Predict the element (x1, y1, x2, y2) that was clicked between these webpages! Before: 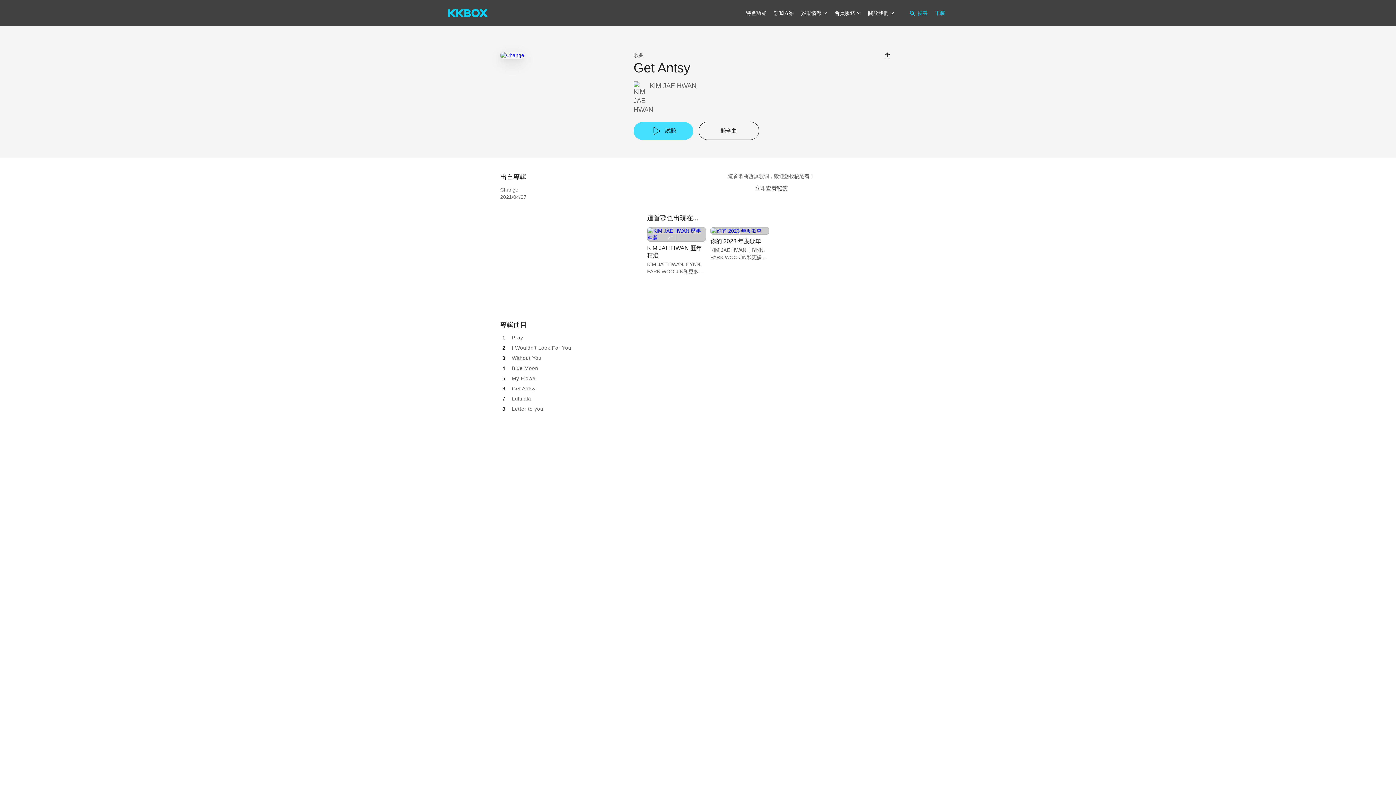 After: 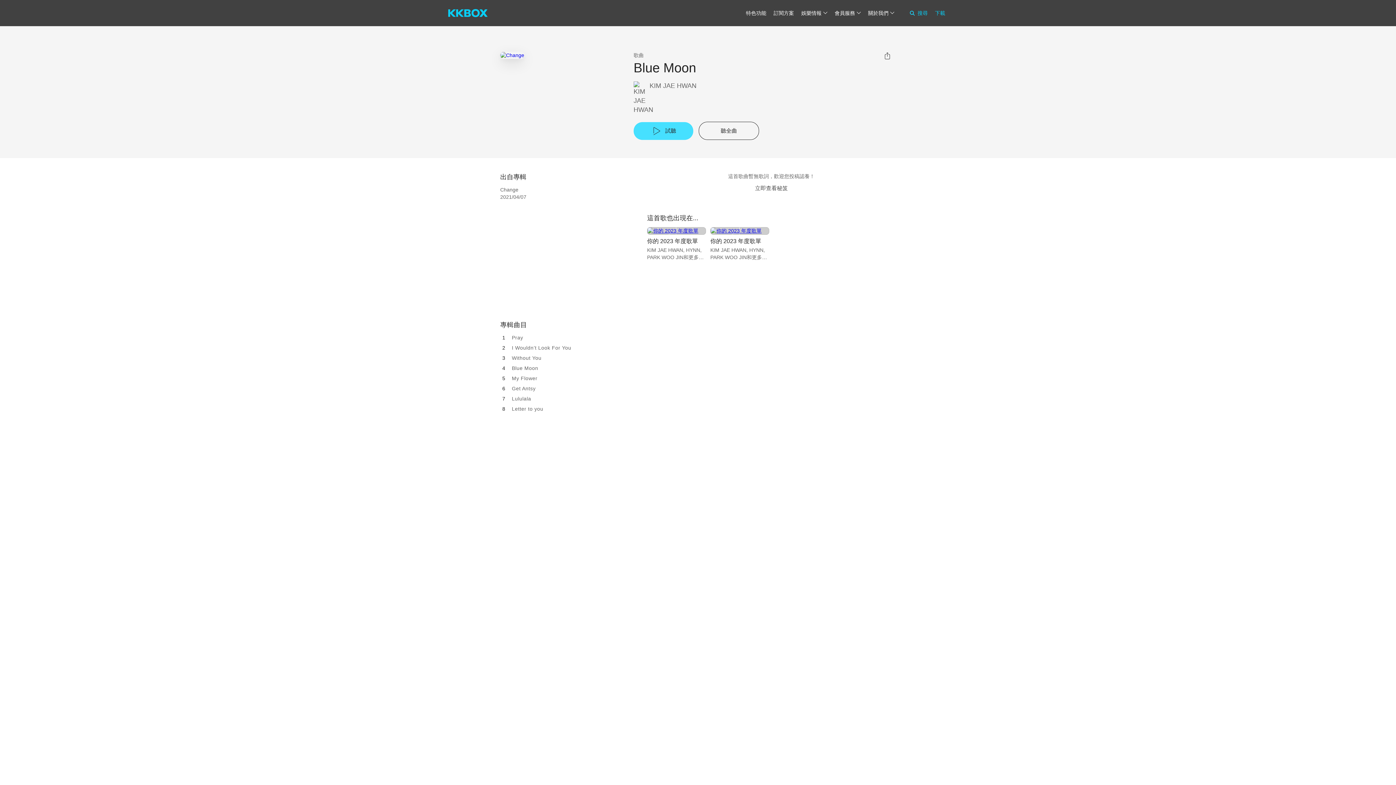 Action: bbox: (512, 365, 538, 371) label: Blue Moon